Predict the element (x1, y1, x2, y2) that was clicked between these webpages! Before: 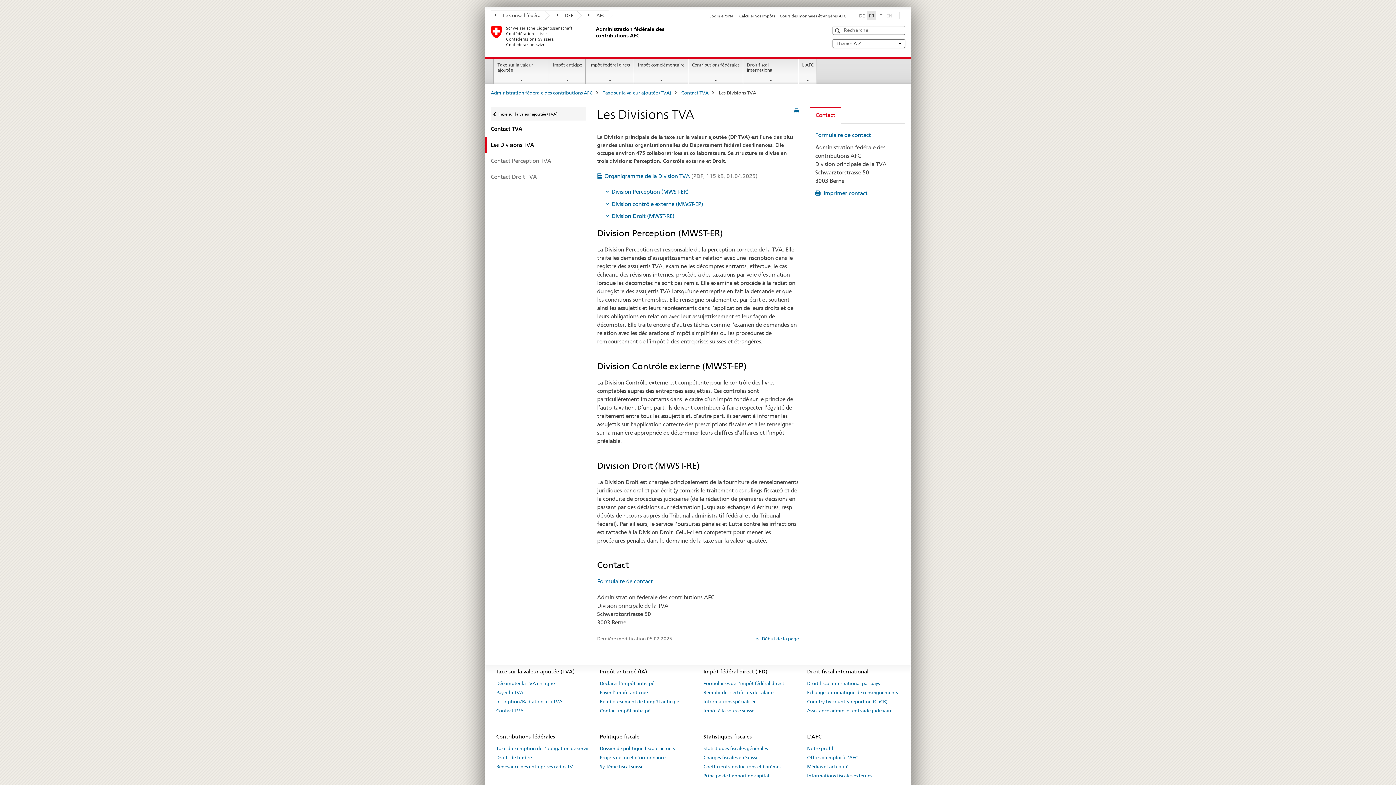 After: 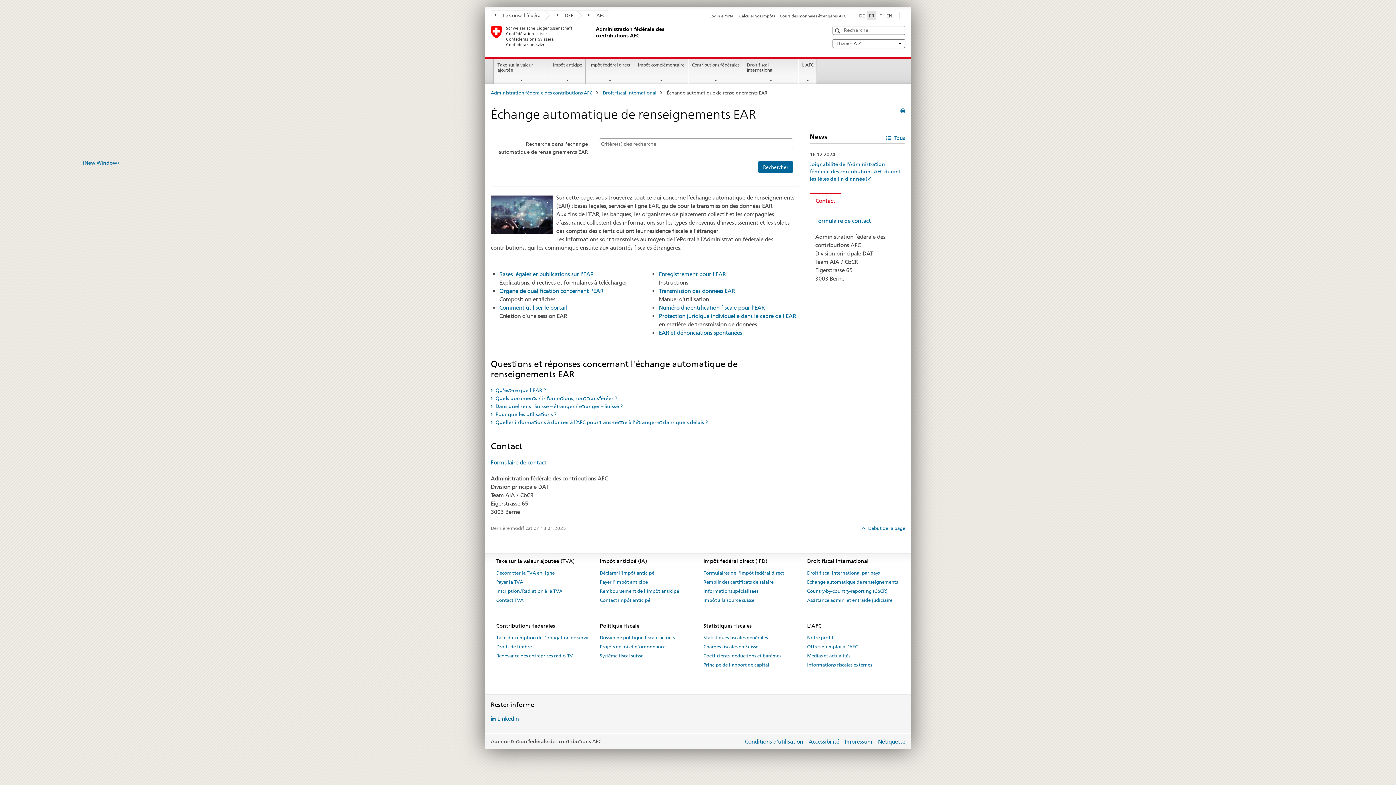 Action: label: Echange automatique de renseignements bbox: (807, 688, 898, 697)